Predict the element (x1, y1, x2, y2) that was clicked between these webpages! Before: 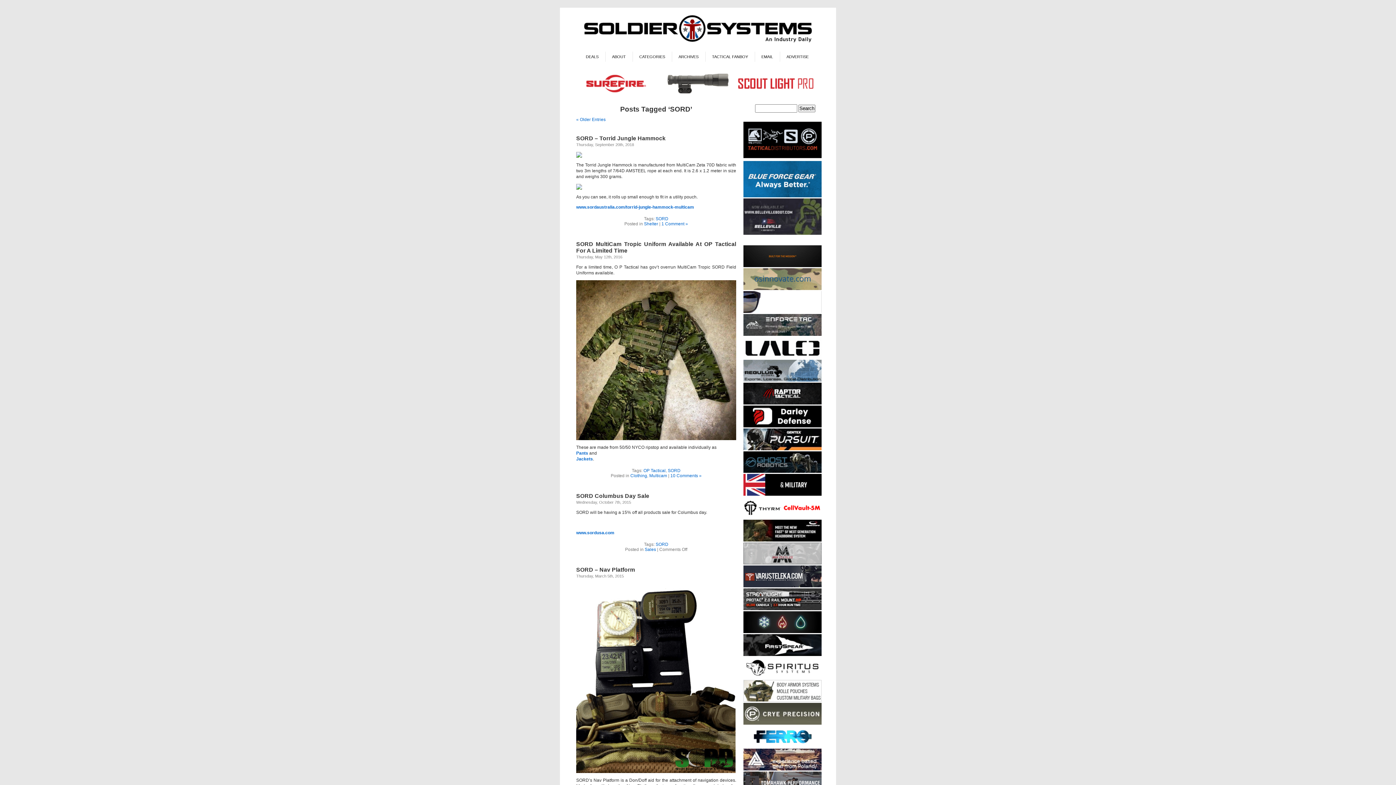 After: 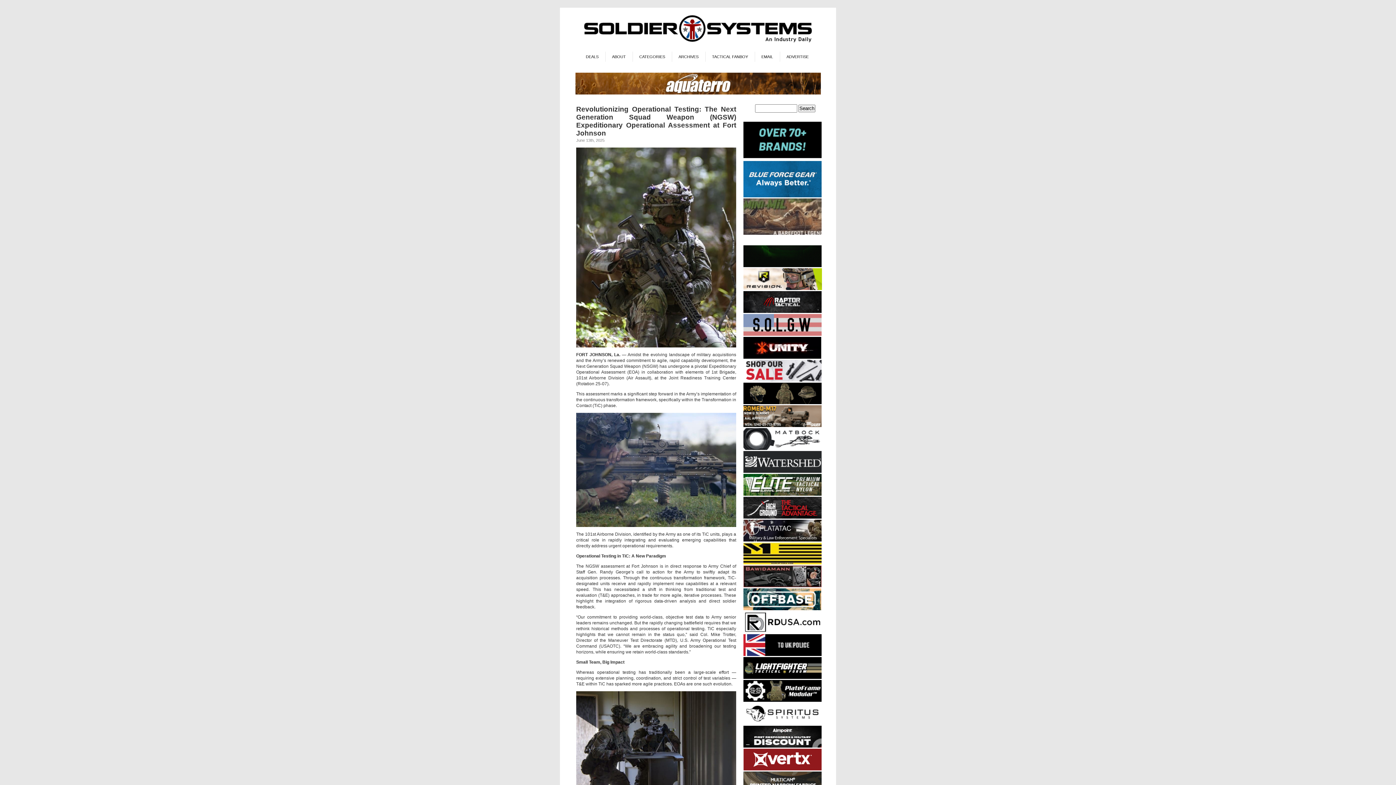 Action: bbox: (583, 40, 812, 44)